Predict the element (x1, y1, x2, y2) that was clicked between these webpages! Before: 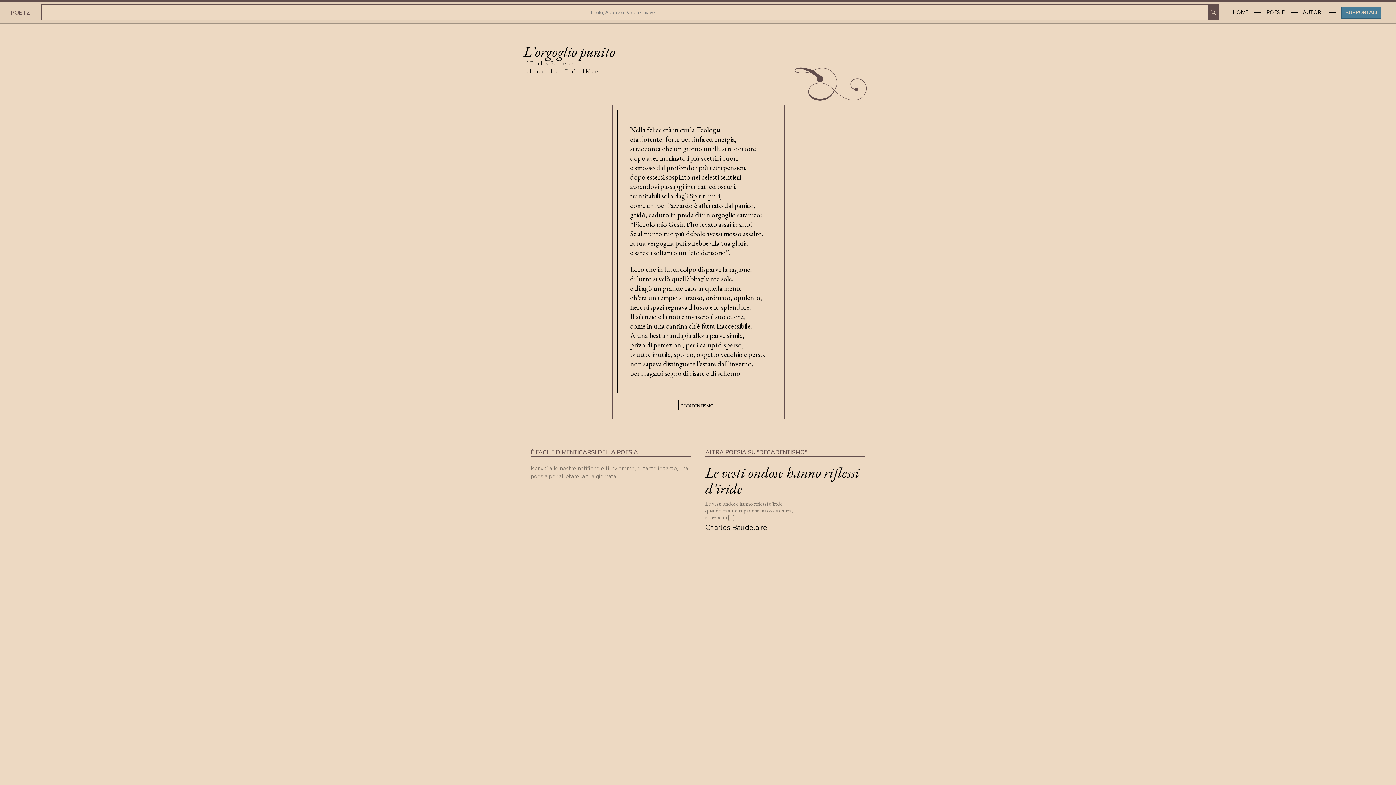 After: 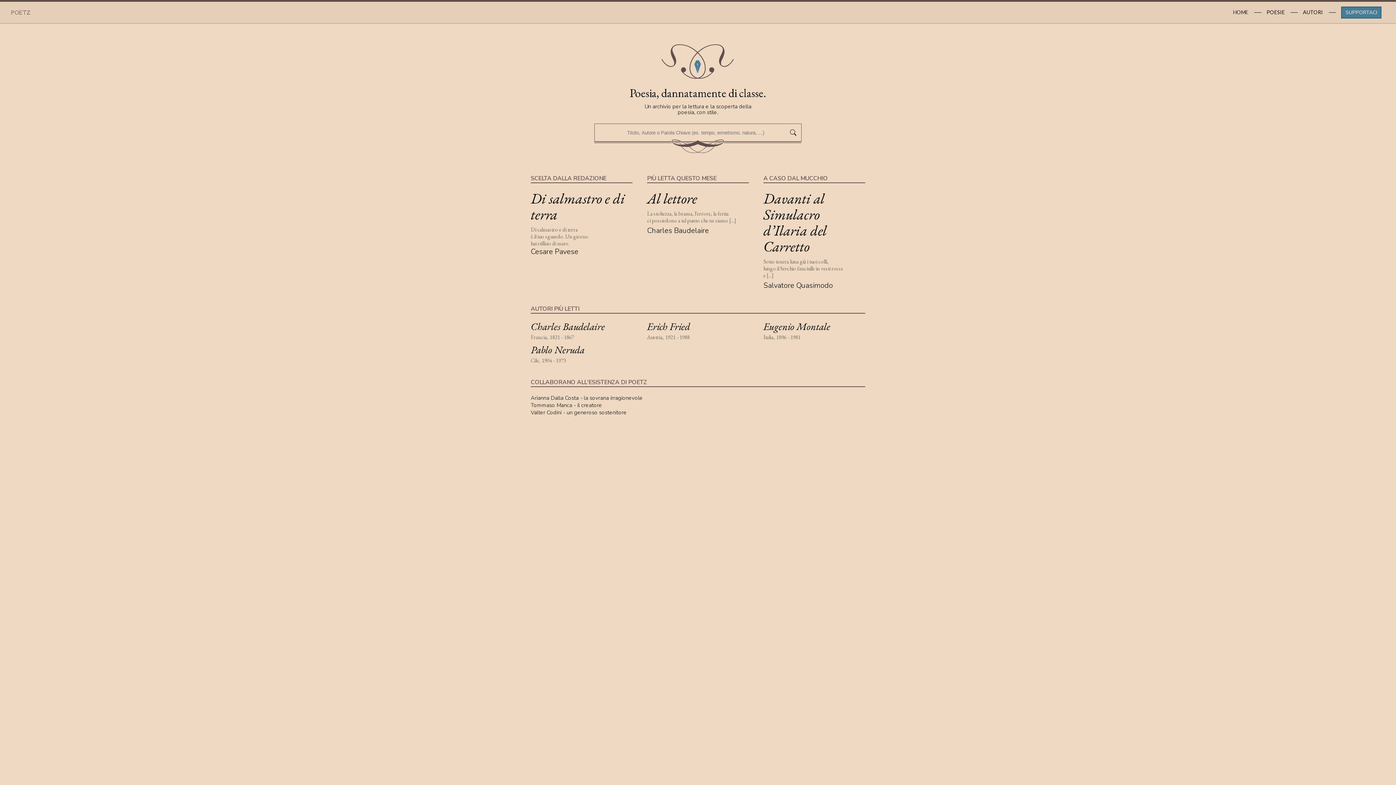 Action: bbox: (1233, 8, 1248, 15) label: HOME